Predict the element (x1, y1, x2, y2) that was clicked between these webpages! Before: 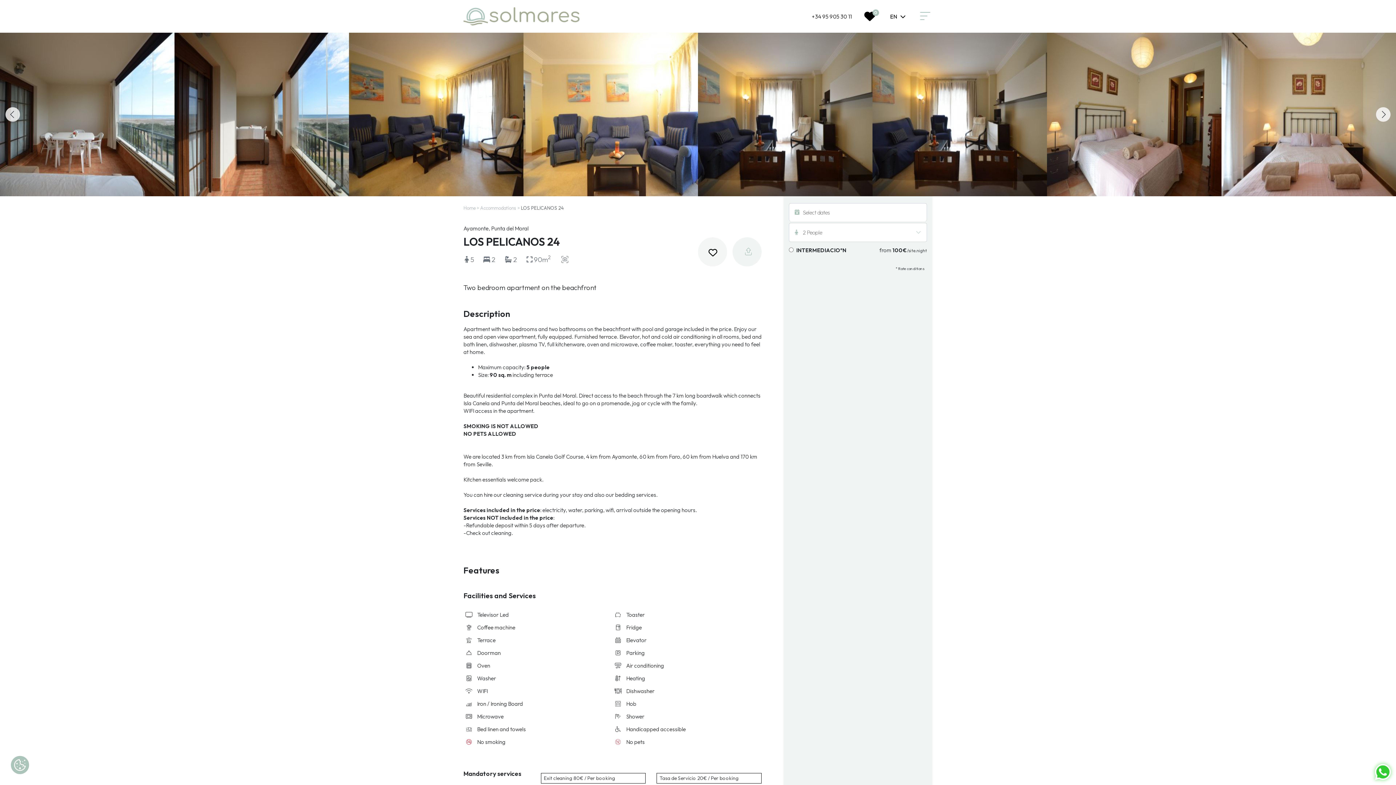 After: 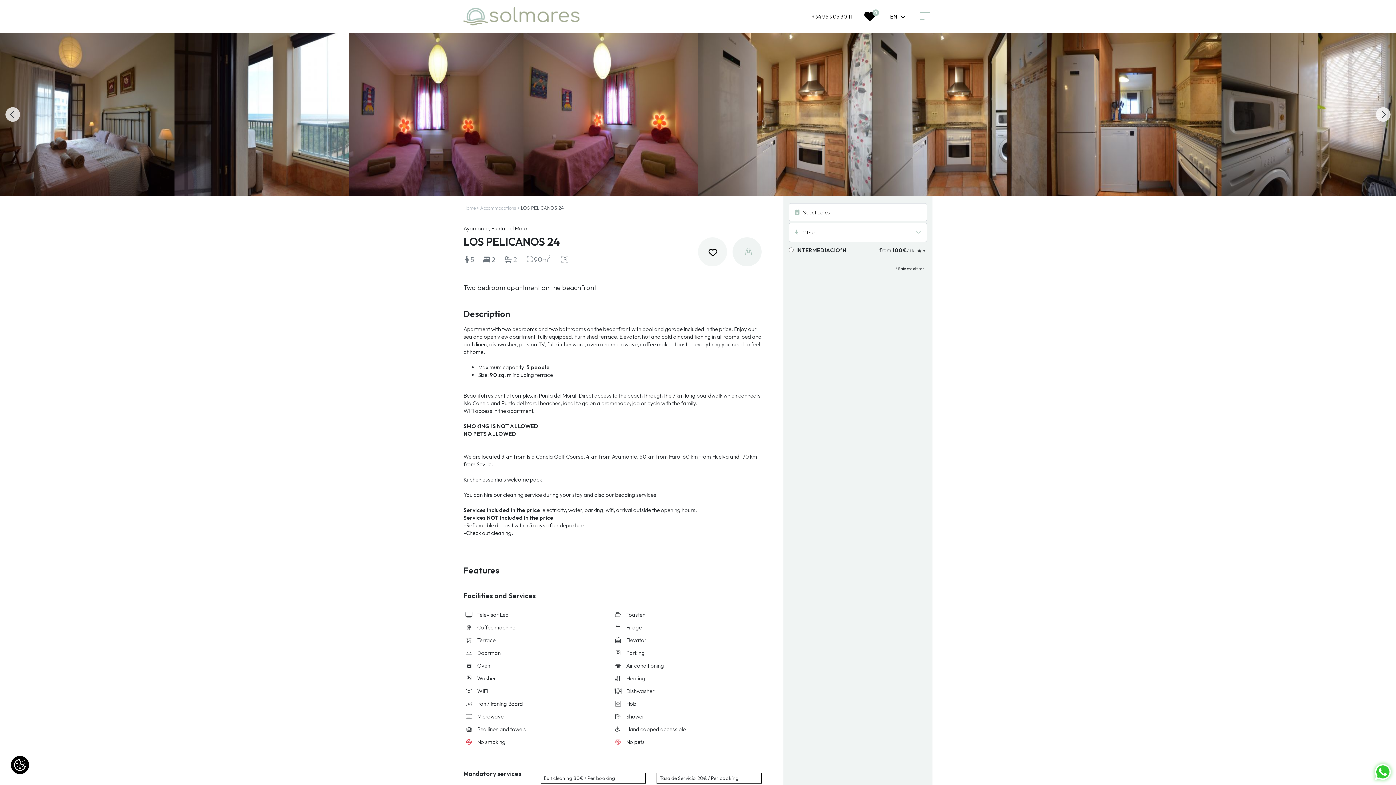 Action: bbox: (10, 756, 29, 774)